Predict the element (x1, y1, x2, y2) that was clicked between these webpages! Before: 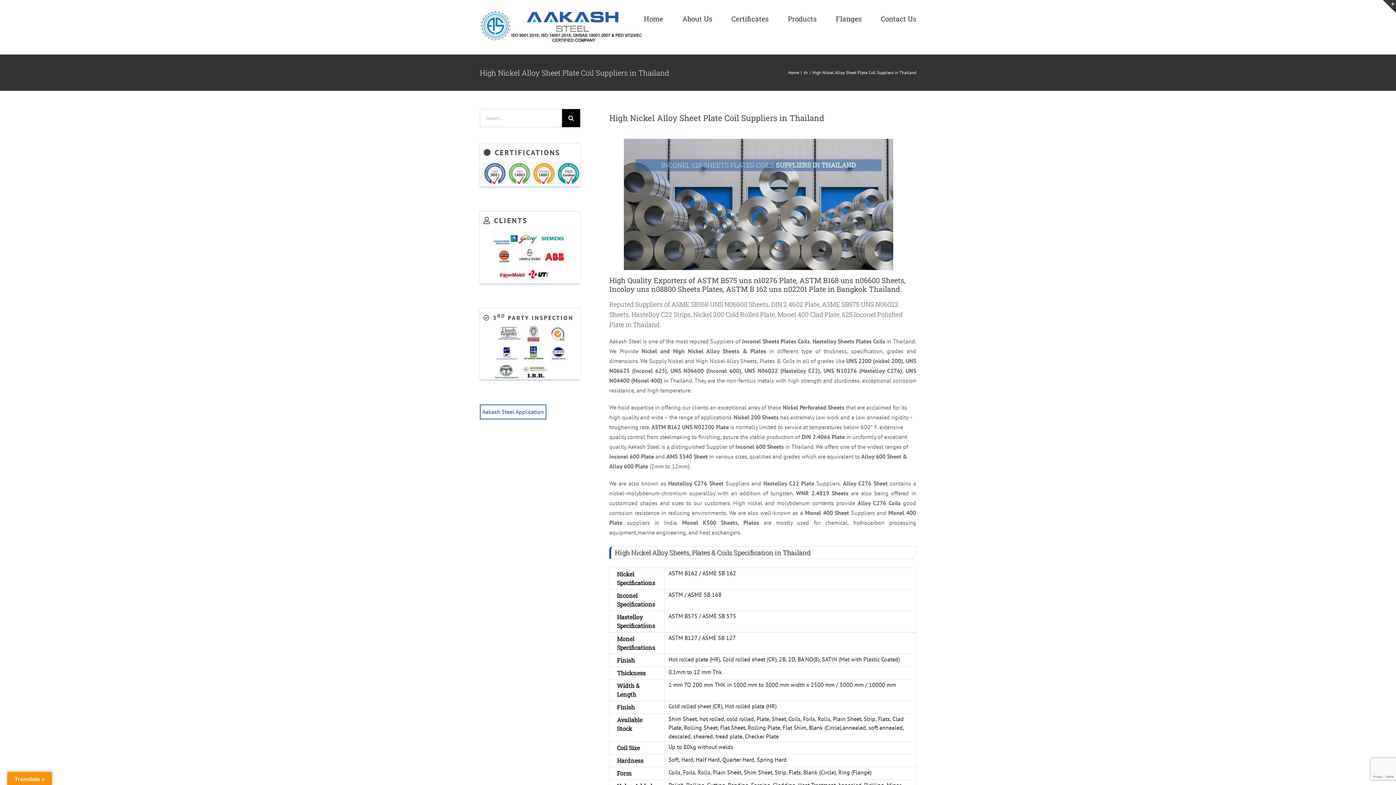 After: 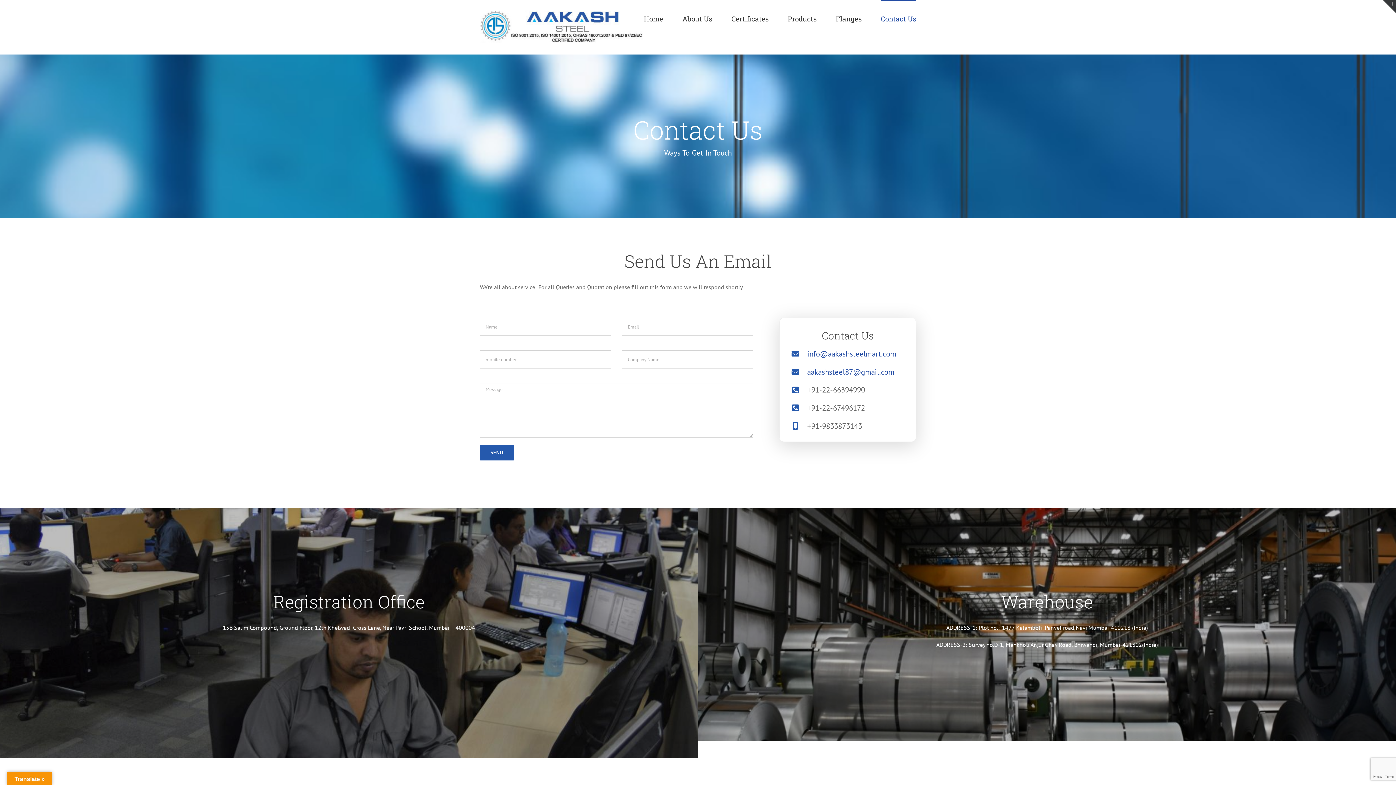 Action: bbox: (881, 0, 916, 36) label: Contact Us